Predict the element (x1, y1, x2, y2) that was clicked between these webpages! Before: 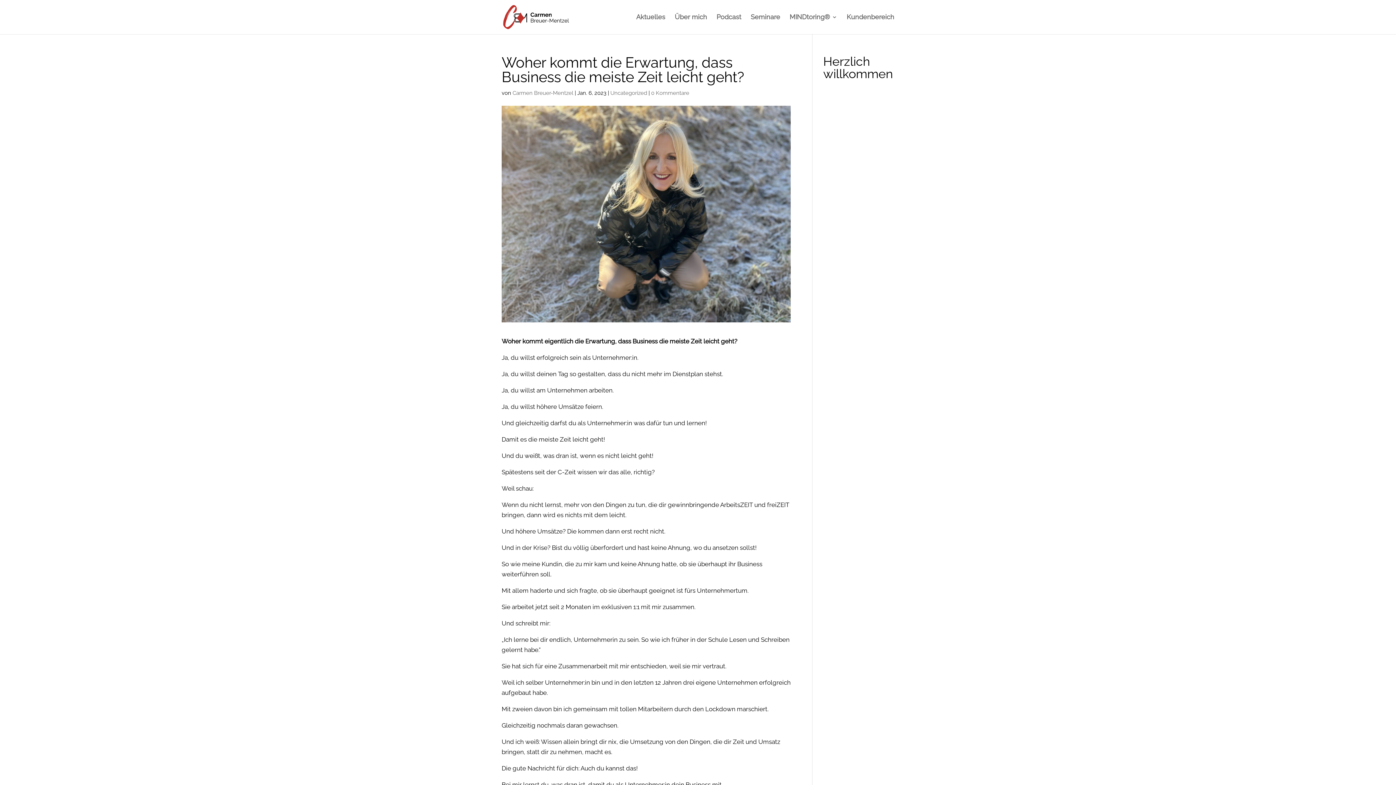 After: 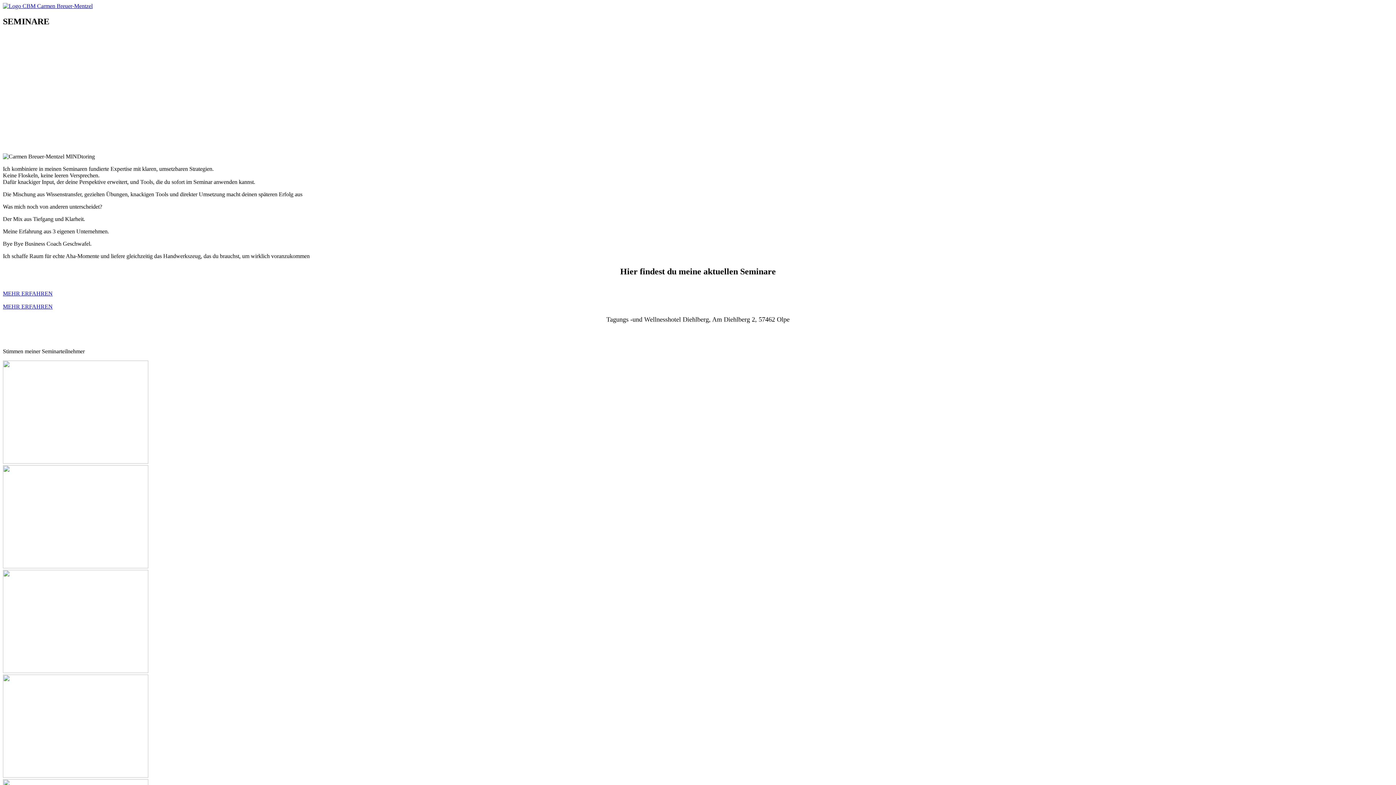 Action: bbox: (750, 14, 780, 34) label: Seminare